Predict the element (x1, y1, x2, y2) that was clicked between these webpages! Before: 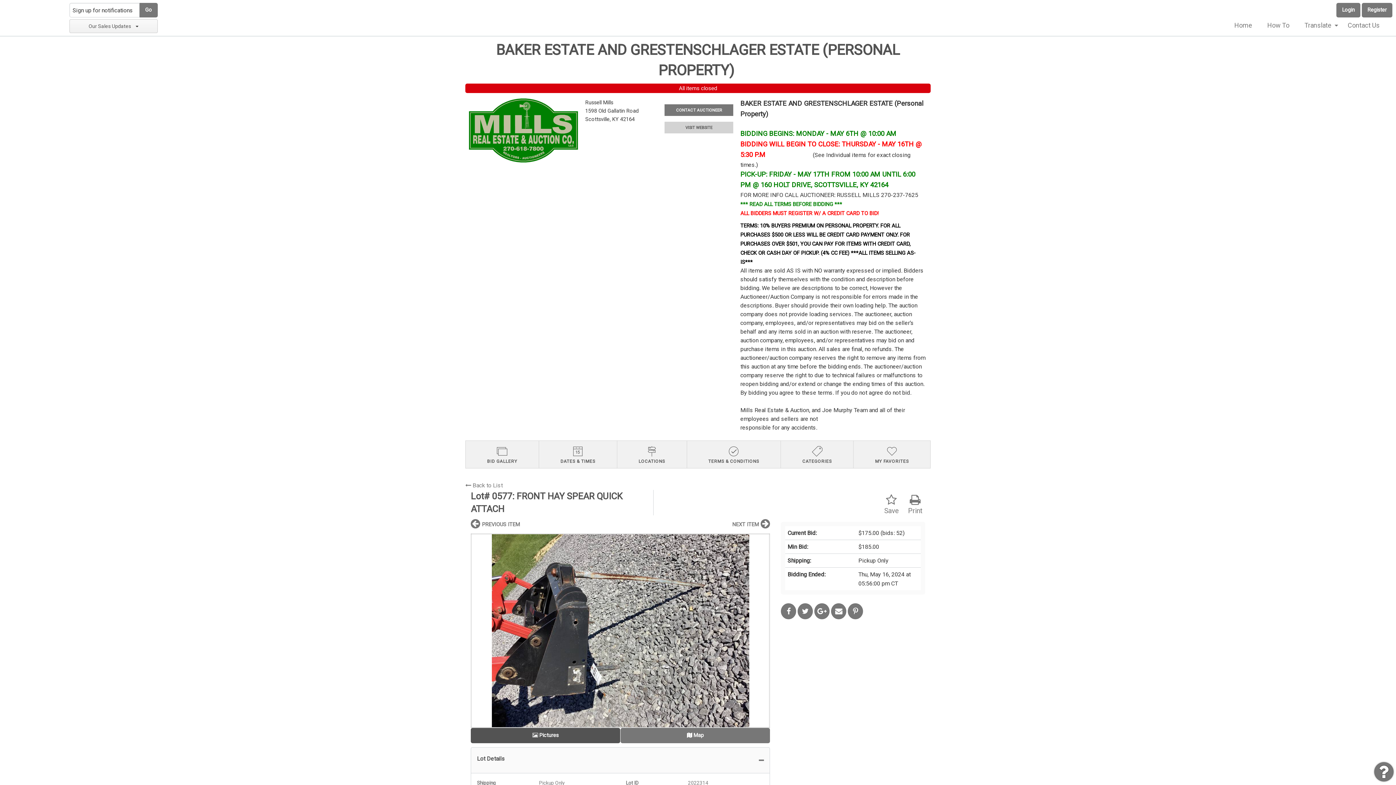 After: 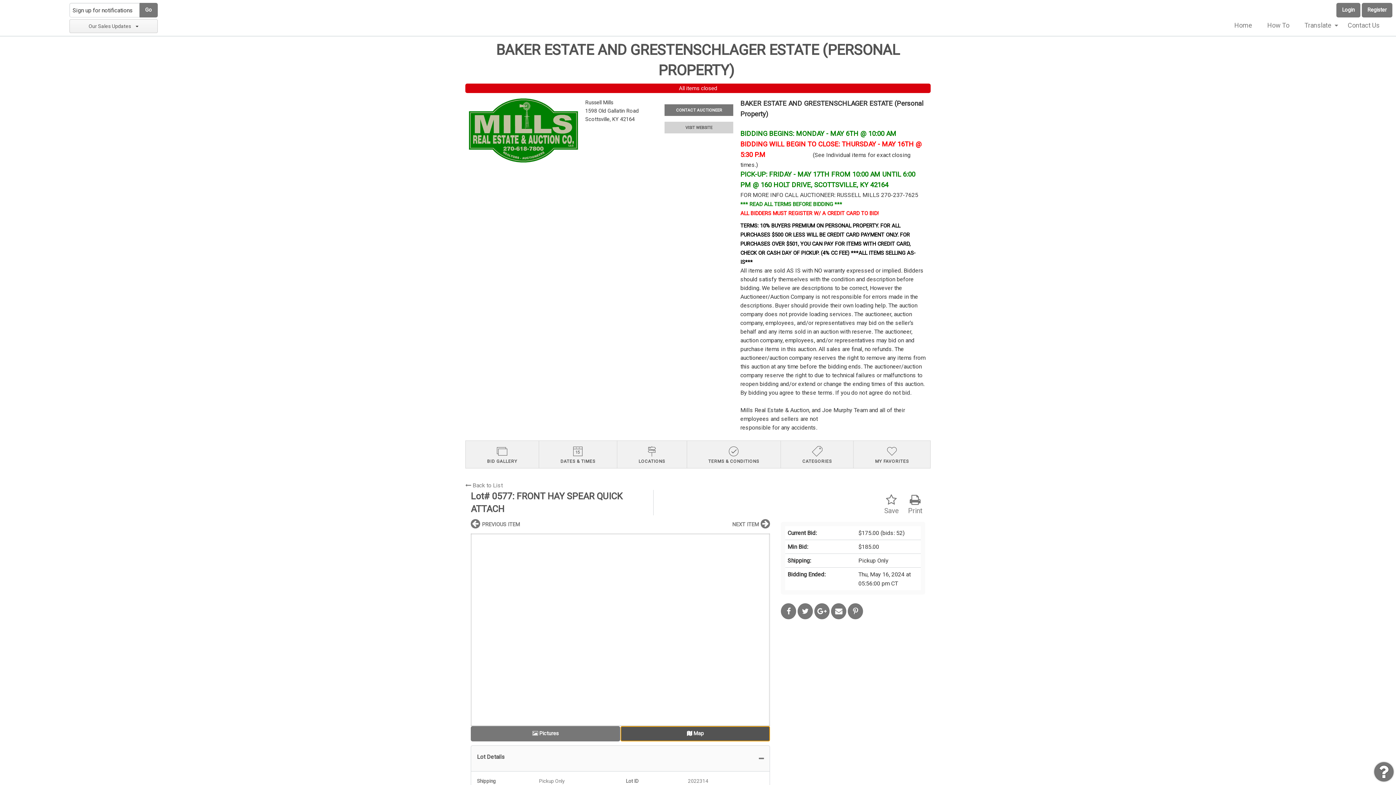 Action: label:  Map bbox: (620, 728, 770, 743)